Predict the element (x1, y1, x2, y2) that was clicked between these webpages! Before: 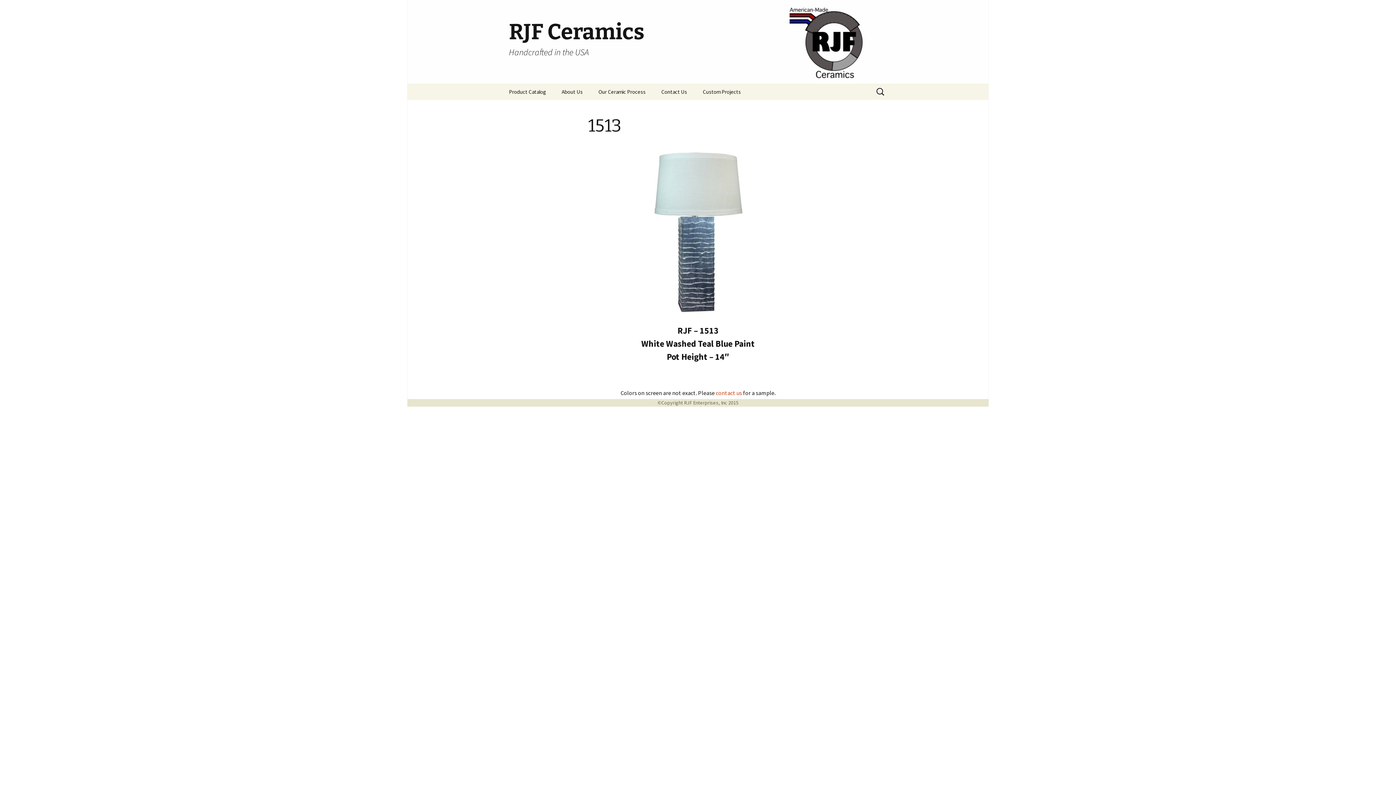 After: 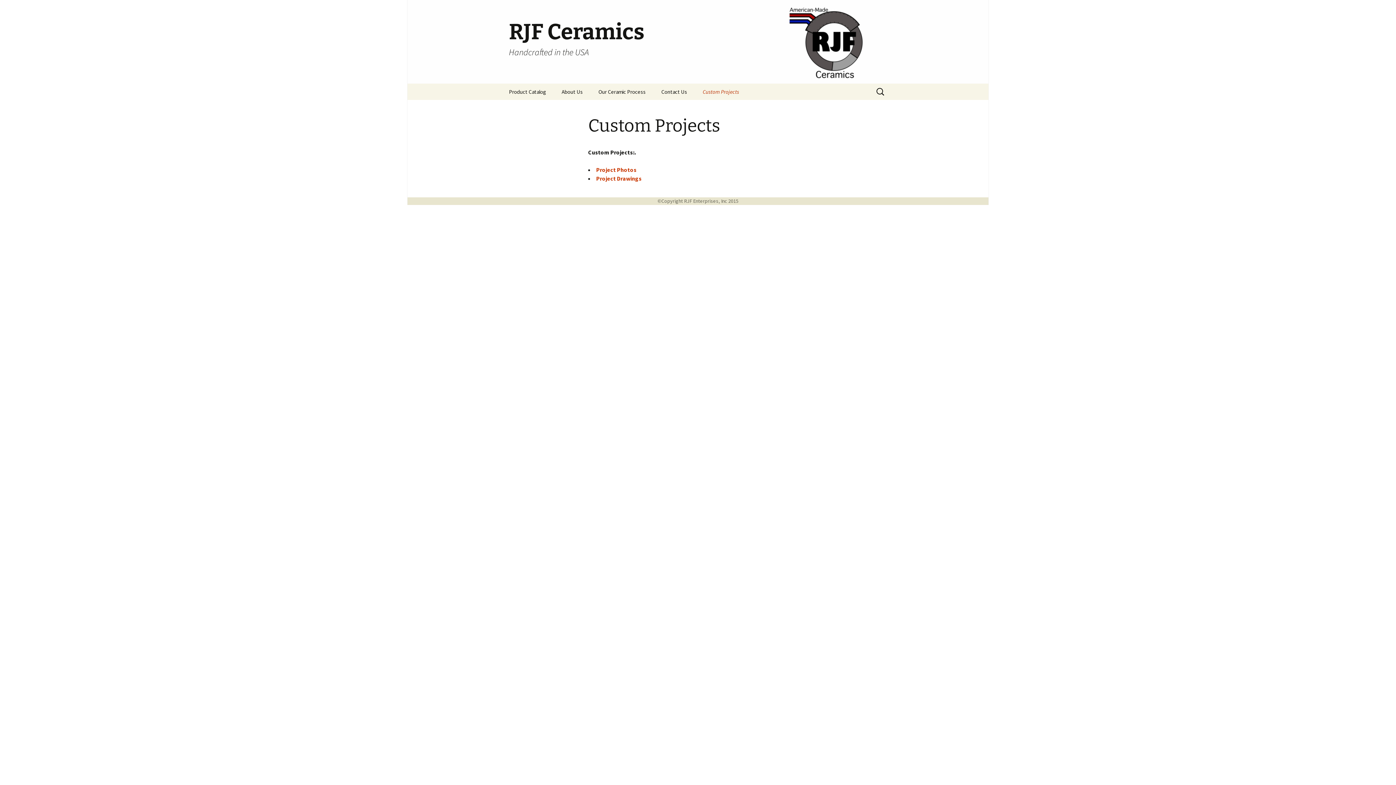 Action: bbox: (695, 83, 748, 100) label: Custom Projects